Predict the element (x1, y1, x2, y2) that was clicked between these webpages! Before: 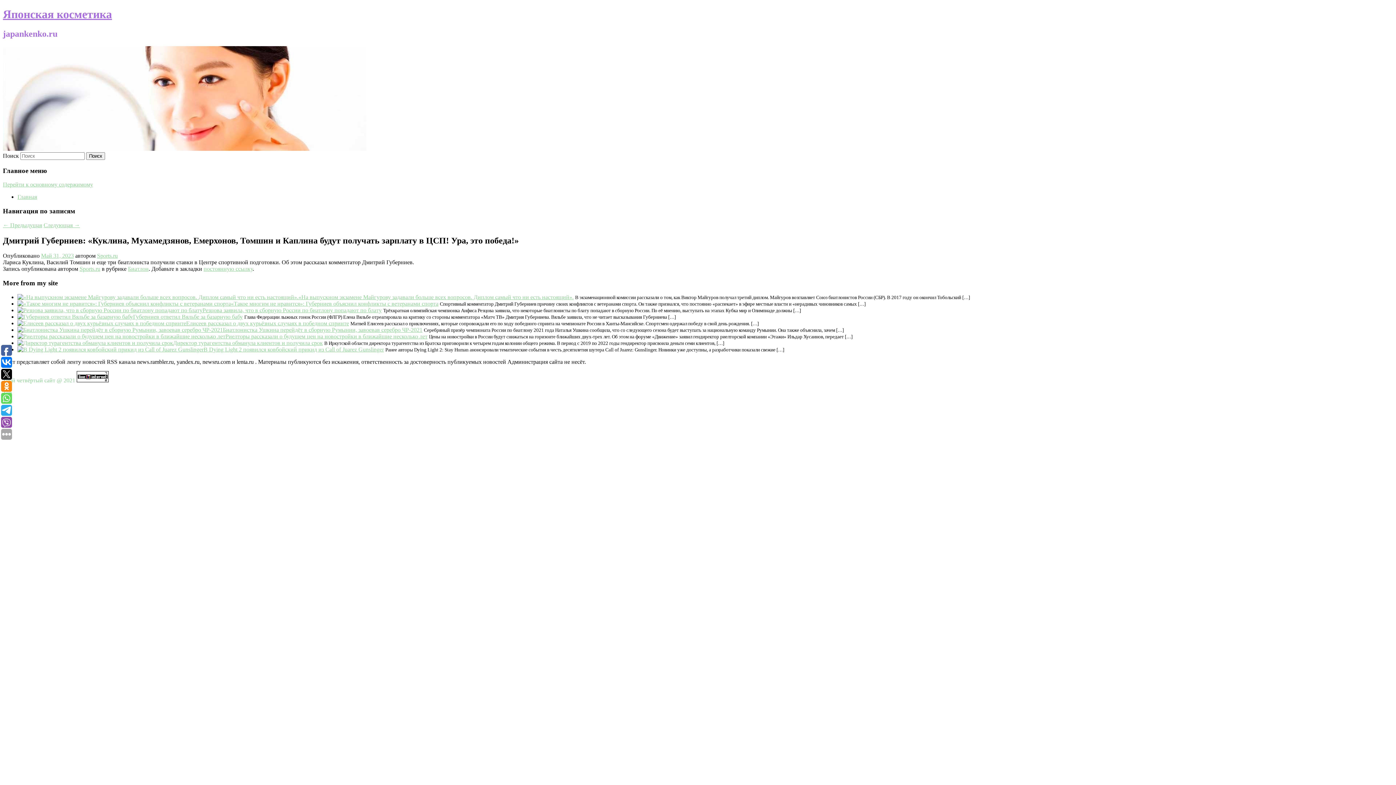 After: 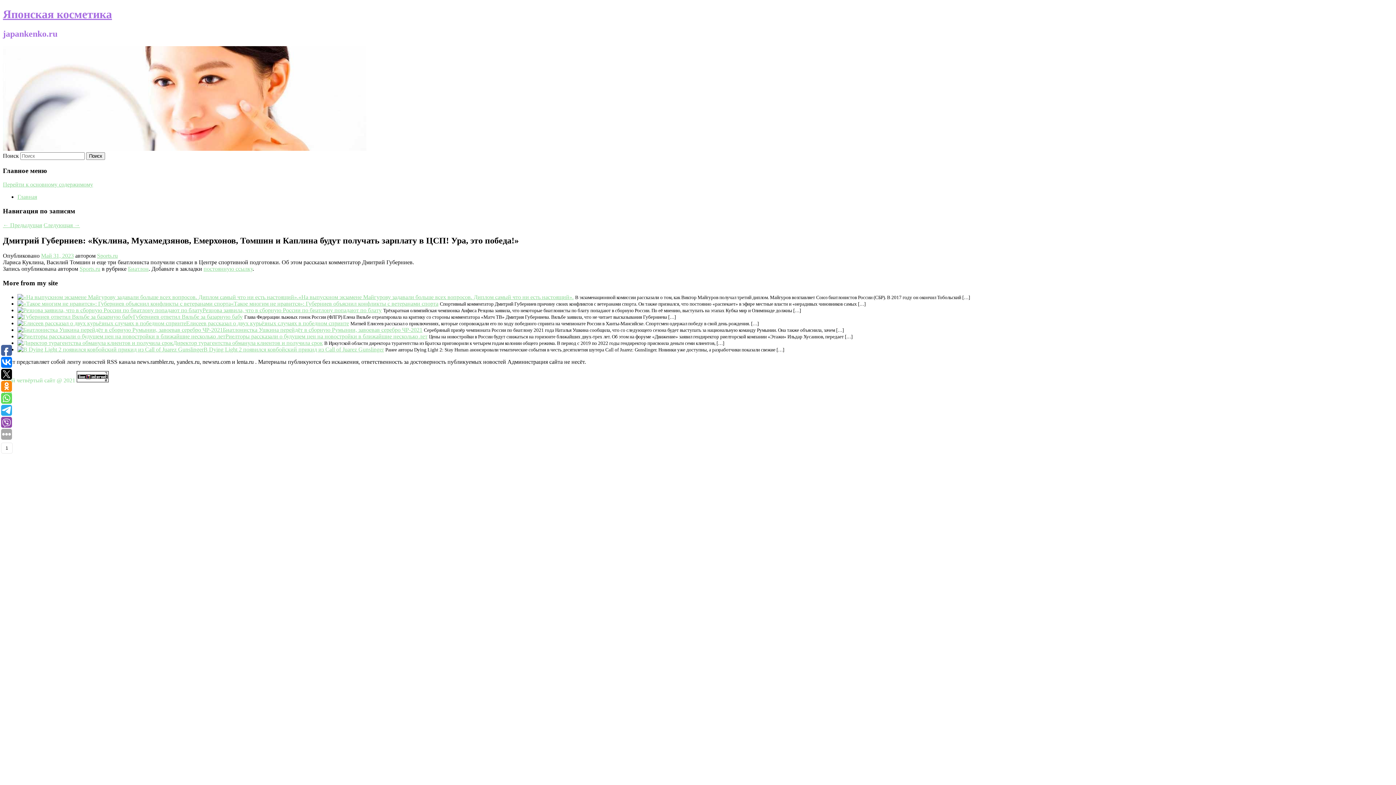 Action: bbox: (1, 417, 12, 428)